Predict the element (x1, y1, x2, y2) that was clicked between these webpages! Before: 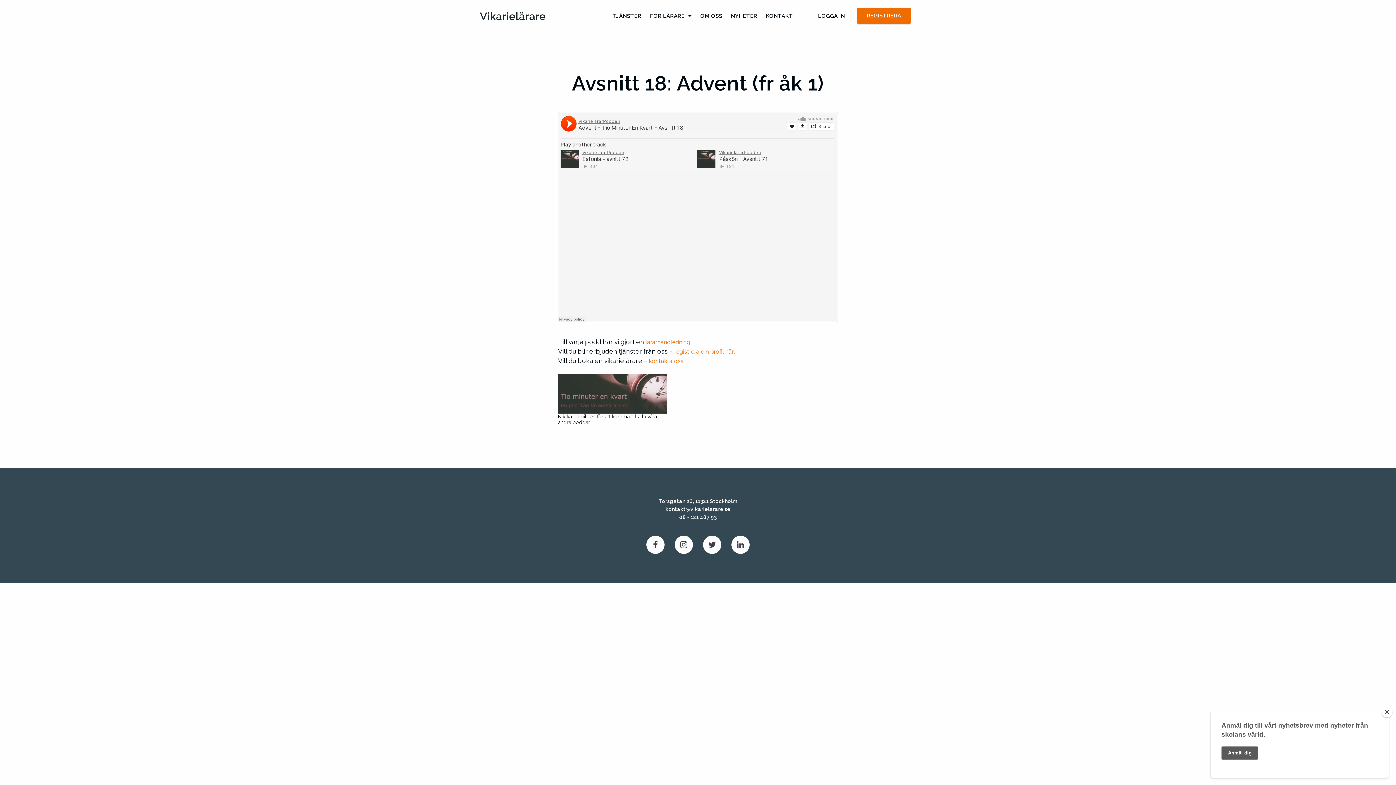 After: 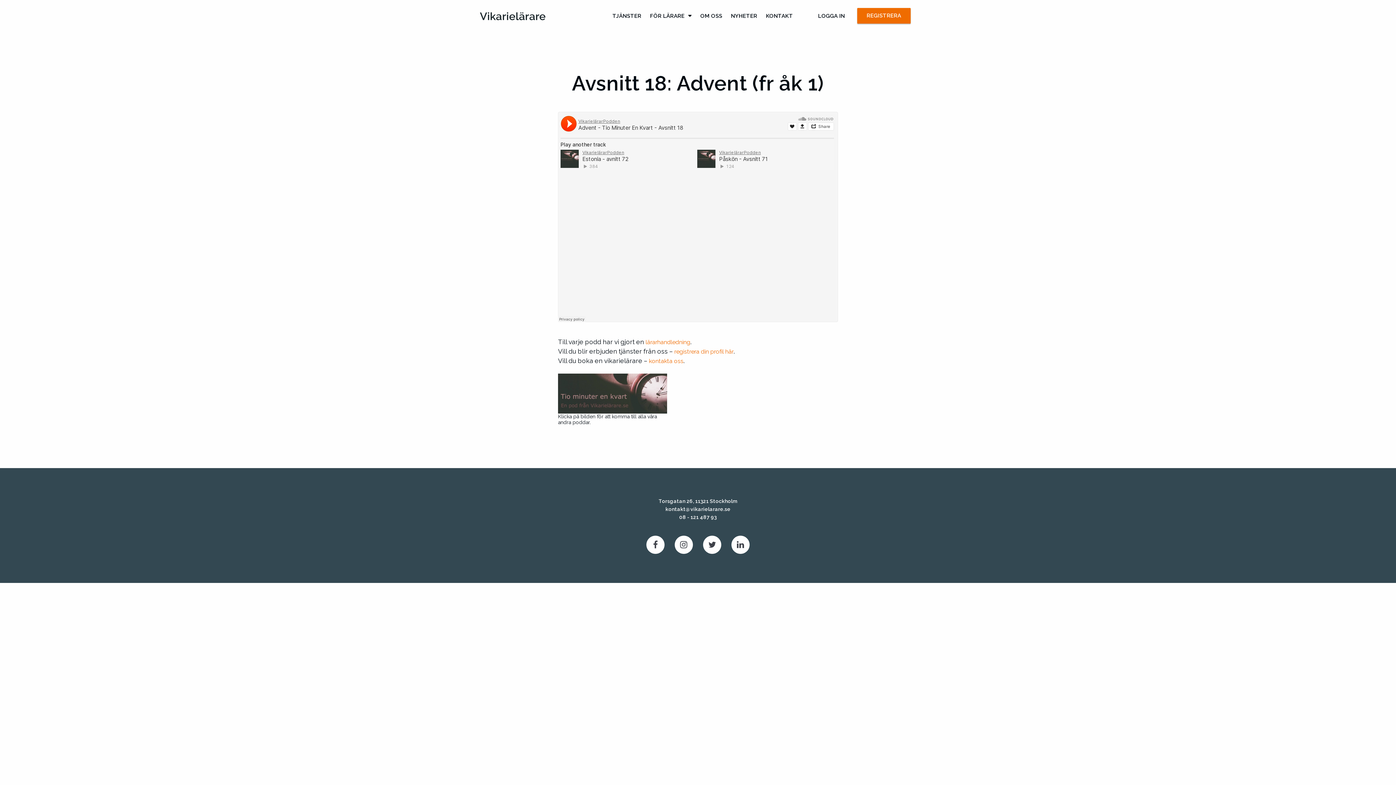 Action: label: Close bbox: (1381, 706, 1392, 717)